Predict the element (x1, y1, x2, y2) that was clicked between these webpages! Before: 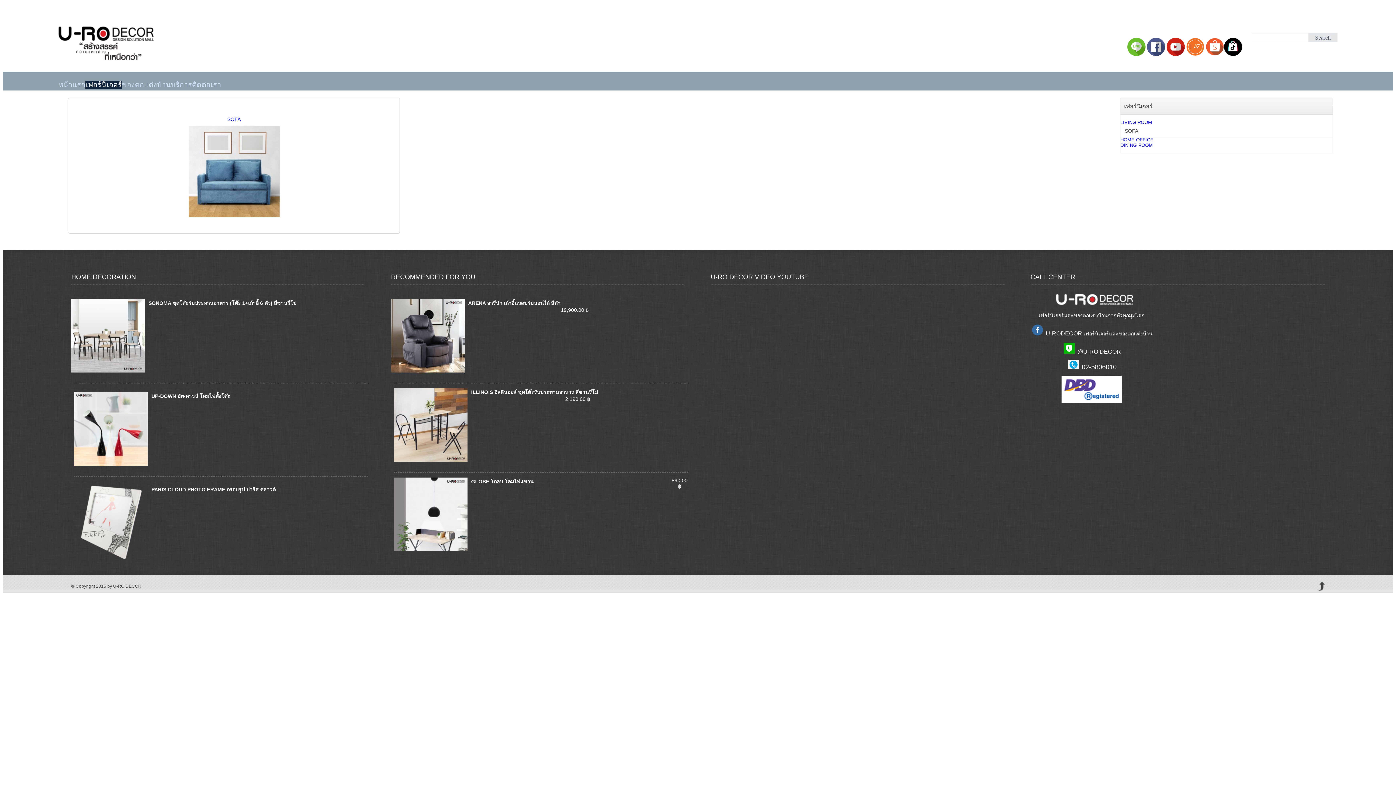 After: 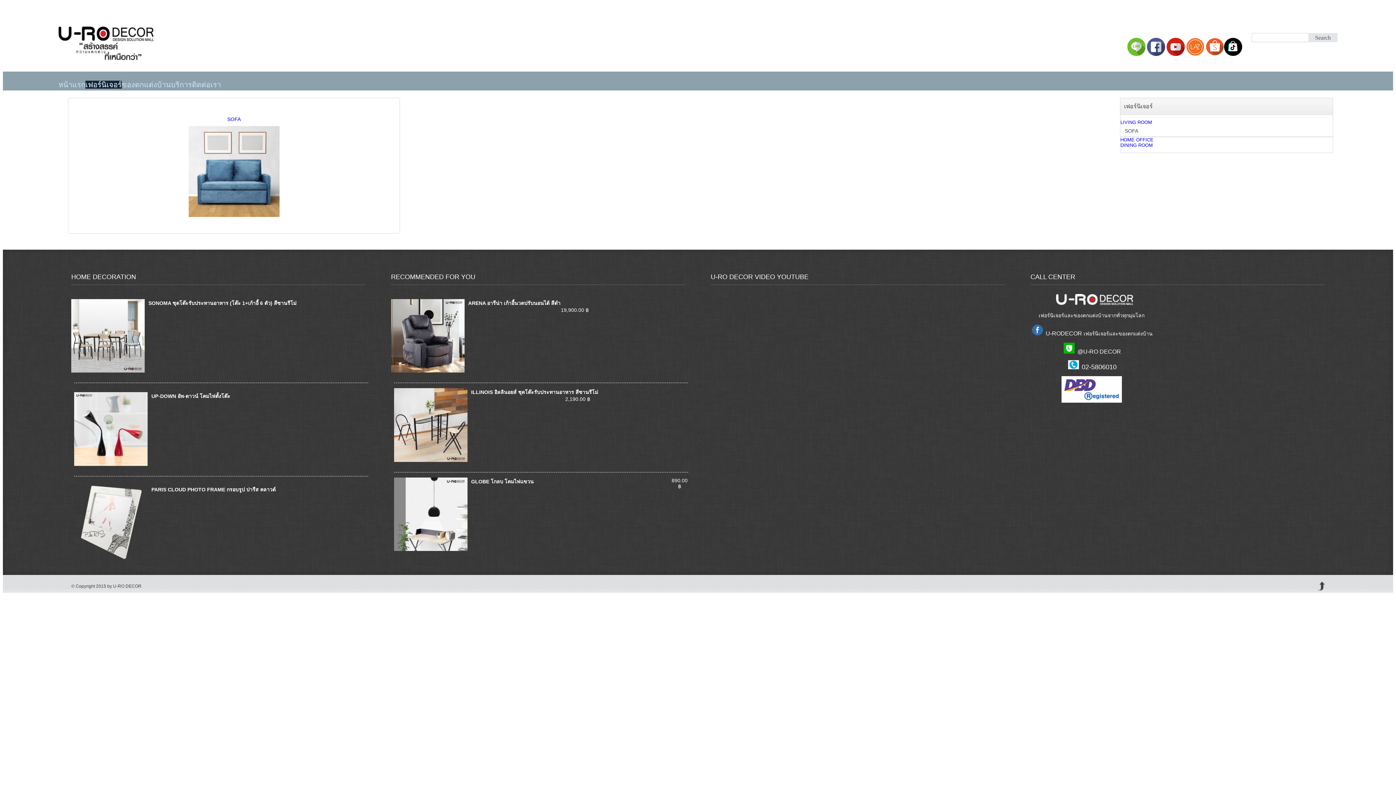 Action: bbox: (1206, 51, 1224, 57)